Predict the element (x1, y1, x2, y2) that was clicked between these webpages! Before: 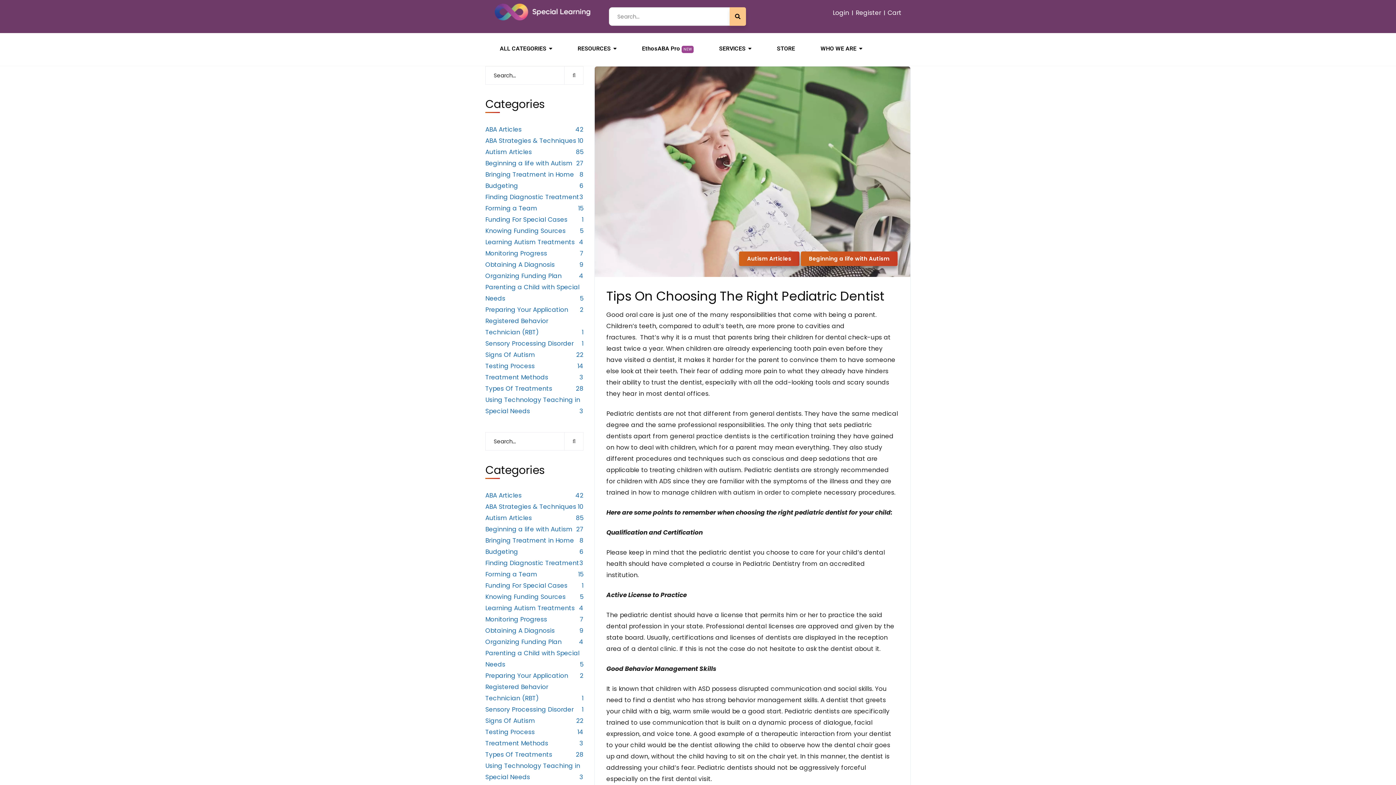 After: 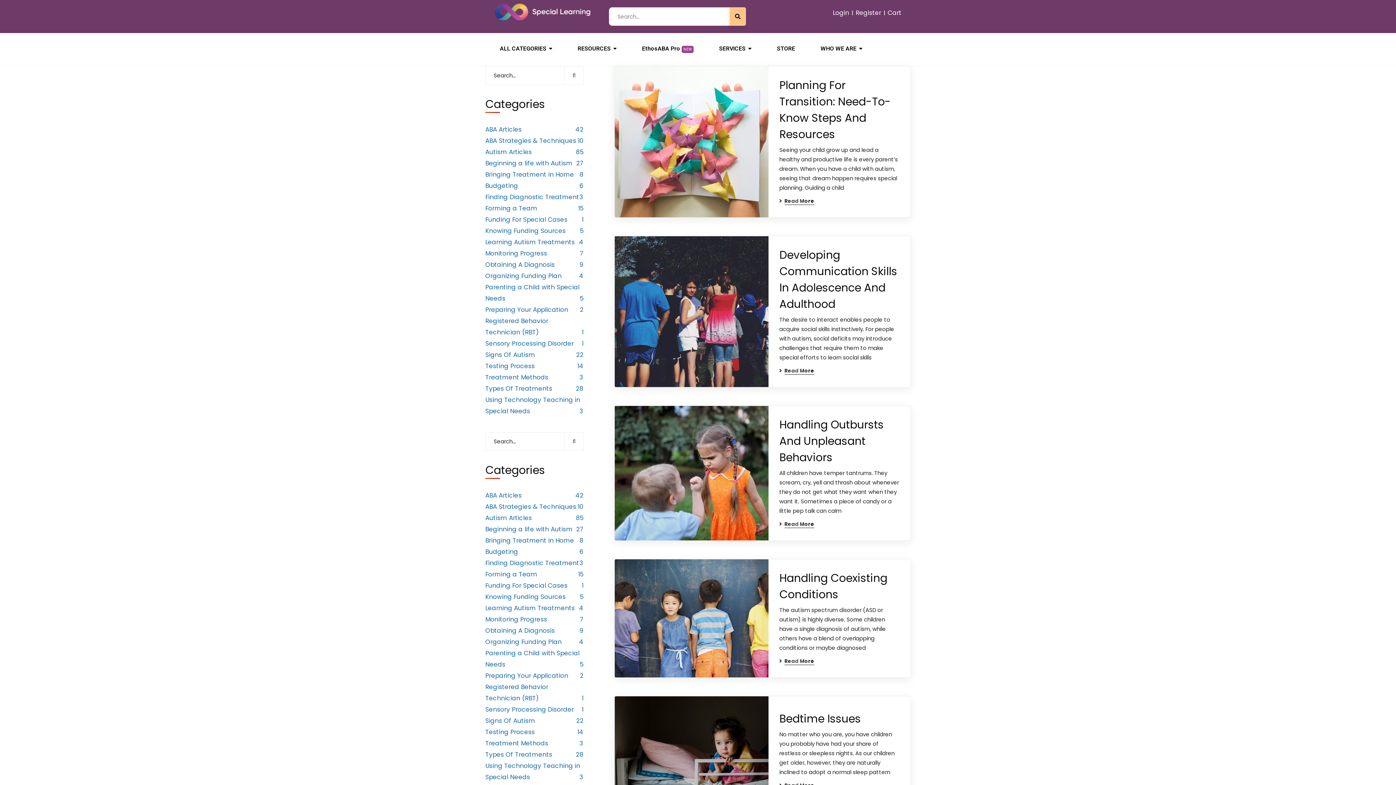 Action: label: Monitoring Progress
7 bbox: (485, 249, 547, 257)